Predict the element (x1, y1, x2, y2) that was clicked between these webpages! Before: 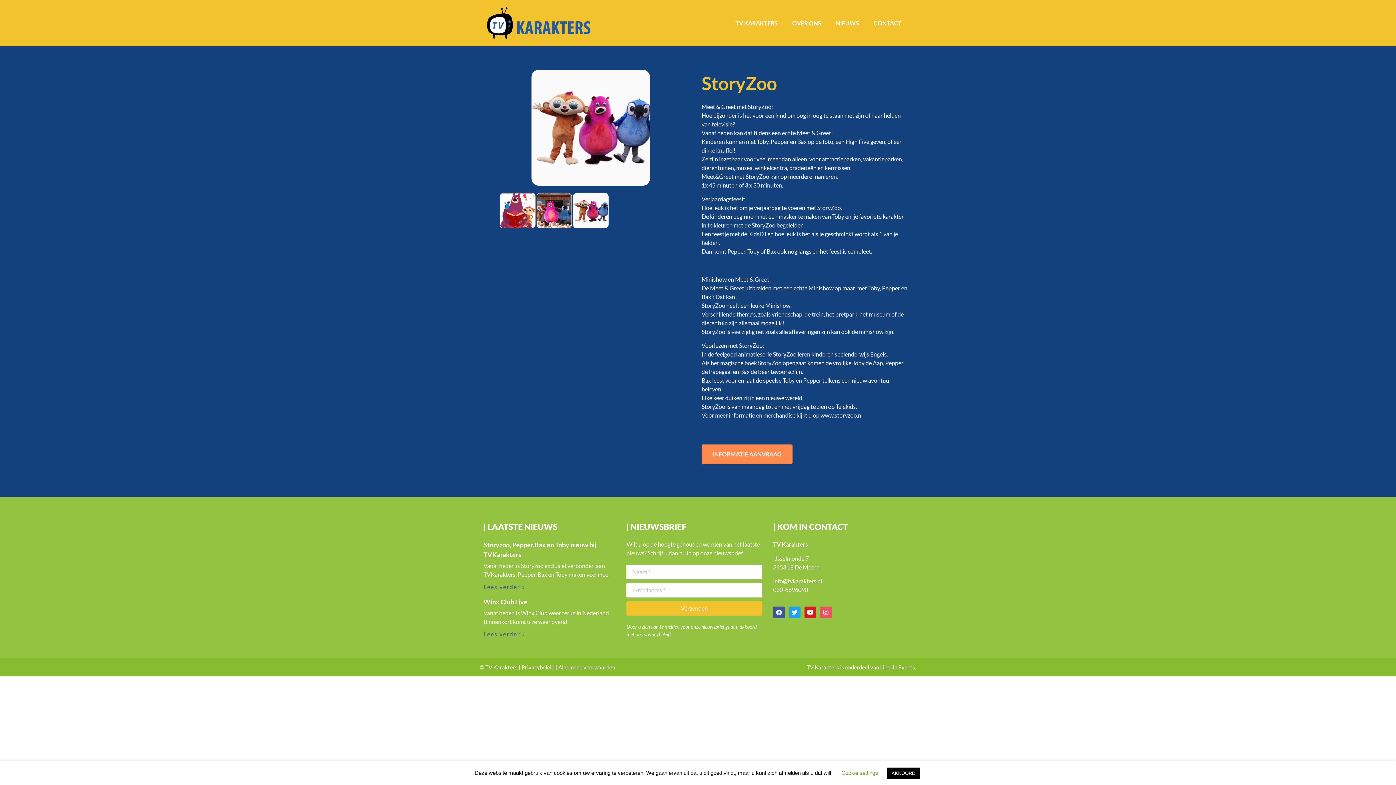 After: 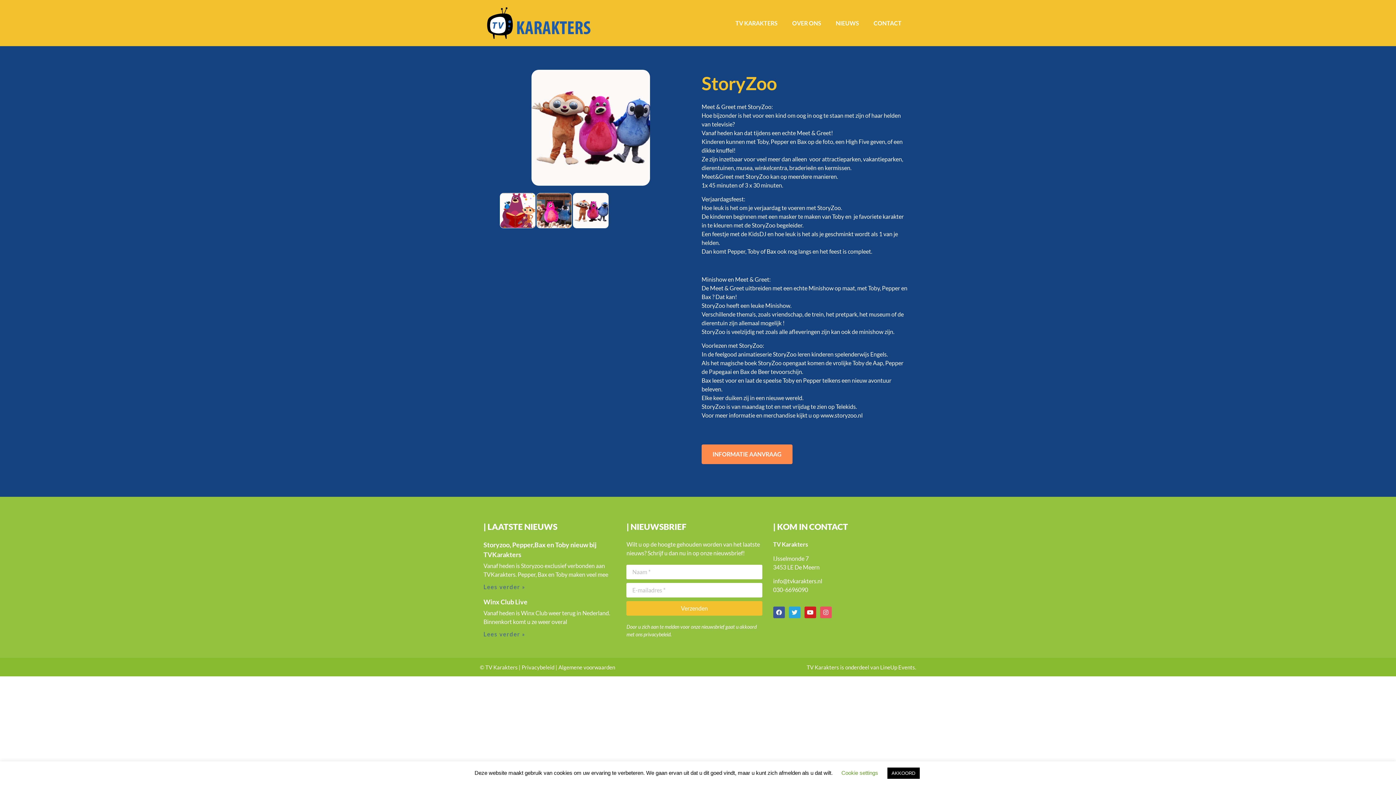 Action: bbox: (788, 607, 800, 618) label: Twitter